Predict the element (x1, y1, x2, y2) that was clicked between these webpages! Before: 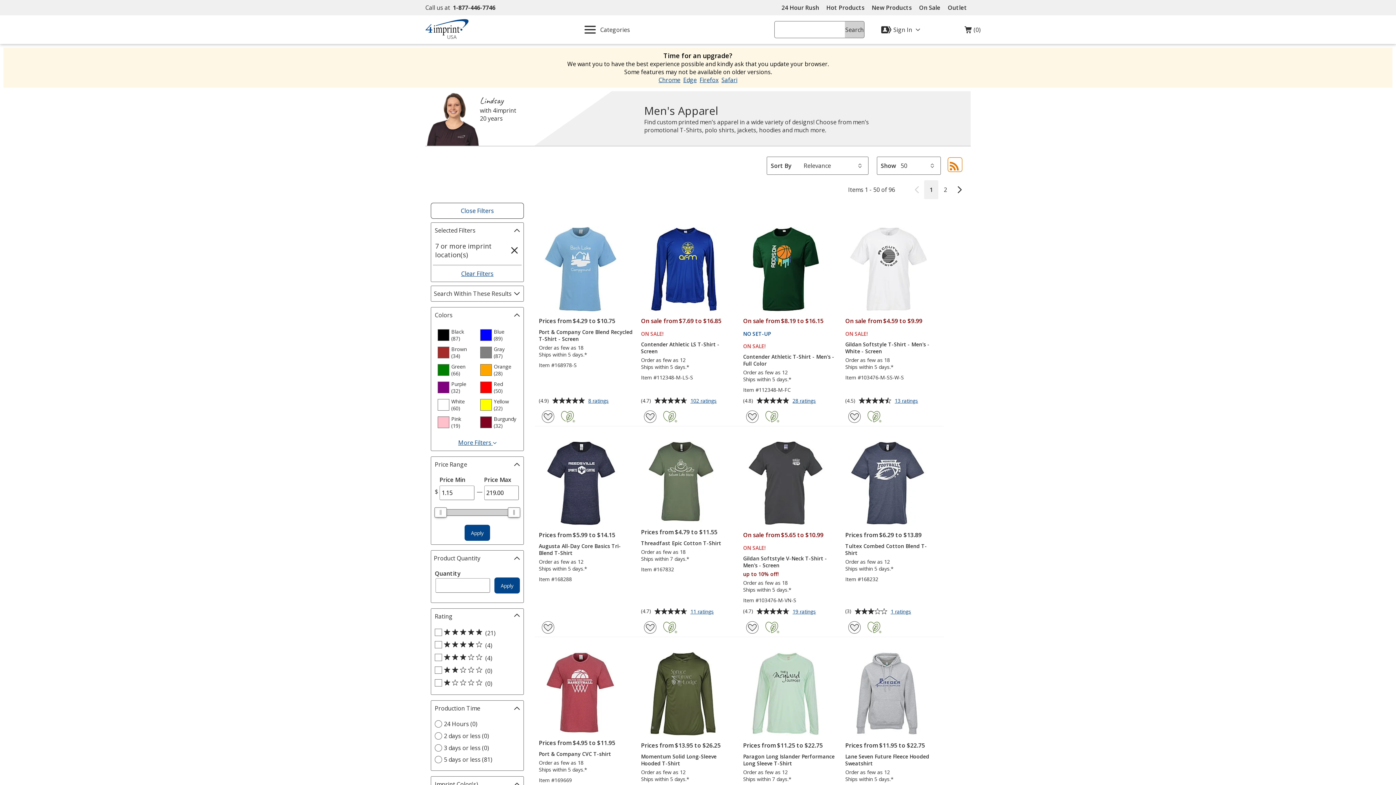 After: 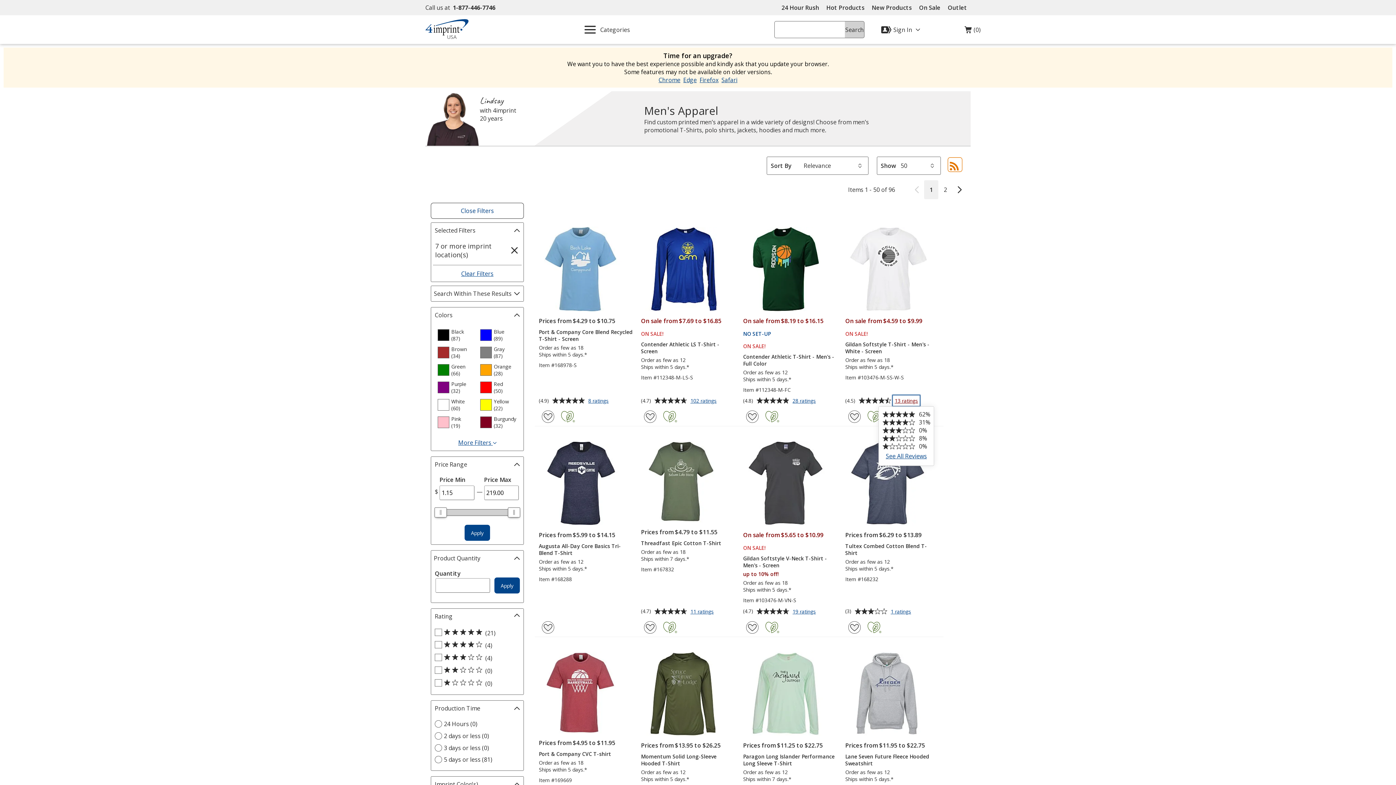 Action: bbox: (893, 395, 920, 406) label: 13 ratings
for Gildan Softstyle T-Shirt - Men's - White - Screen